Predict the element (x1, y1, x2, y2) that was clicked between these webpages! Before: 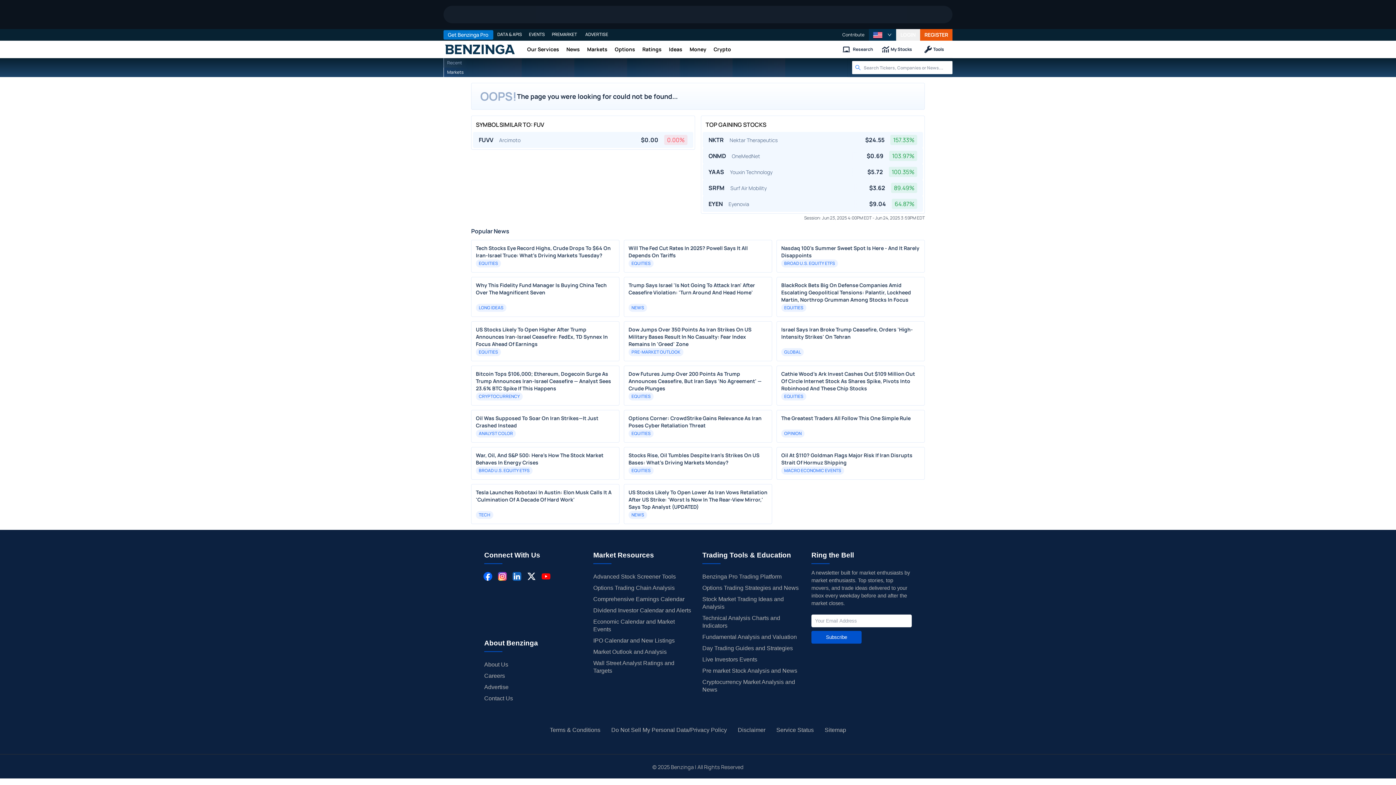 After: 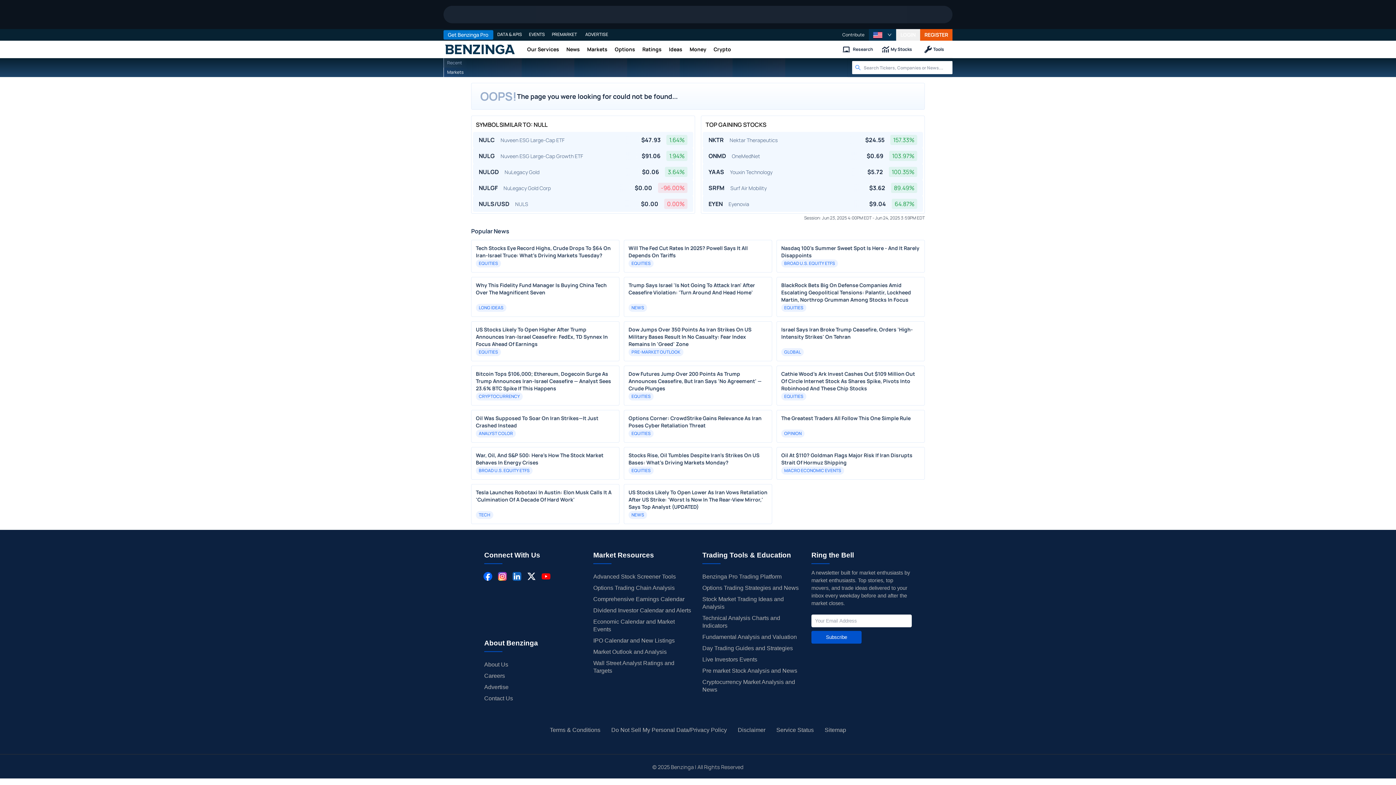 Action: bbox: (574, 58, 627, 77)